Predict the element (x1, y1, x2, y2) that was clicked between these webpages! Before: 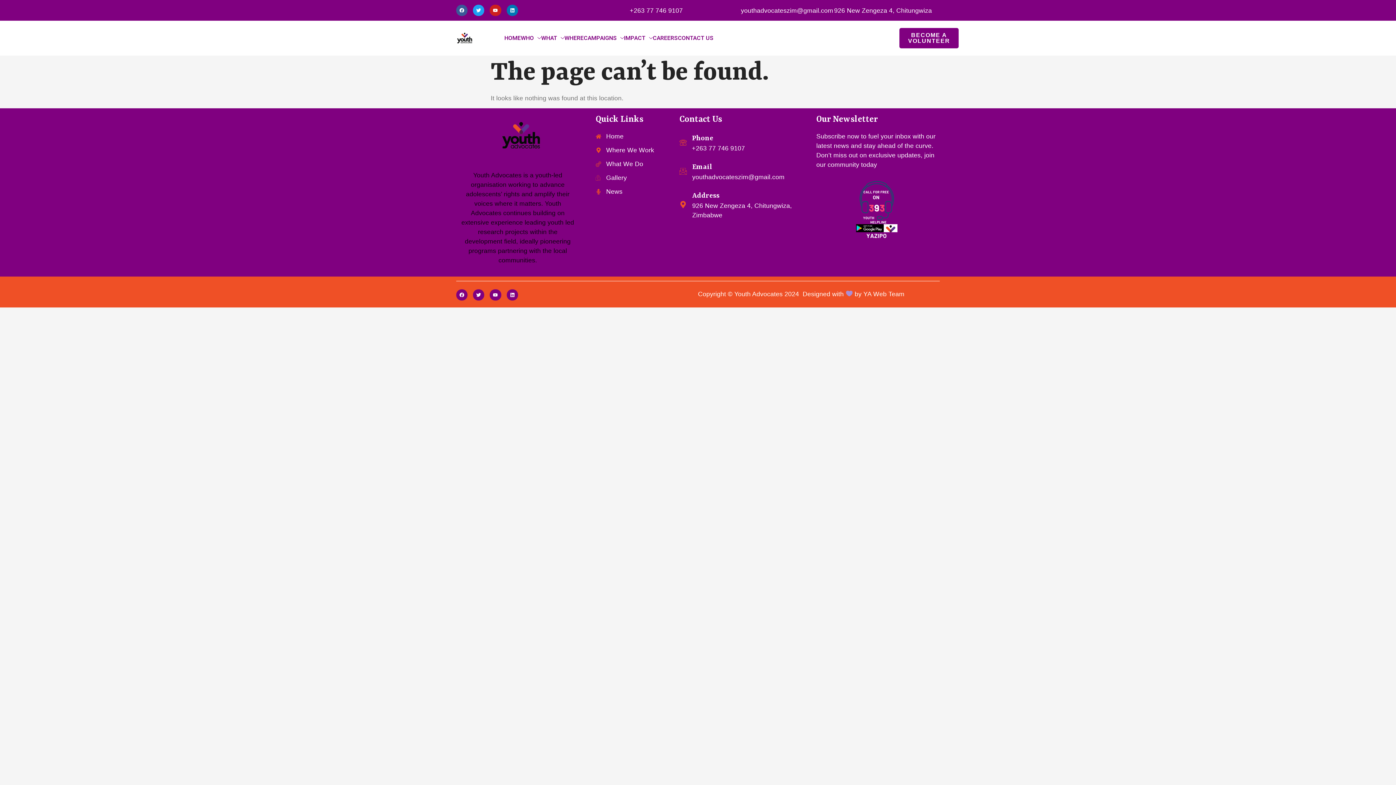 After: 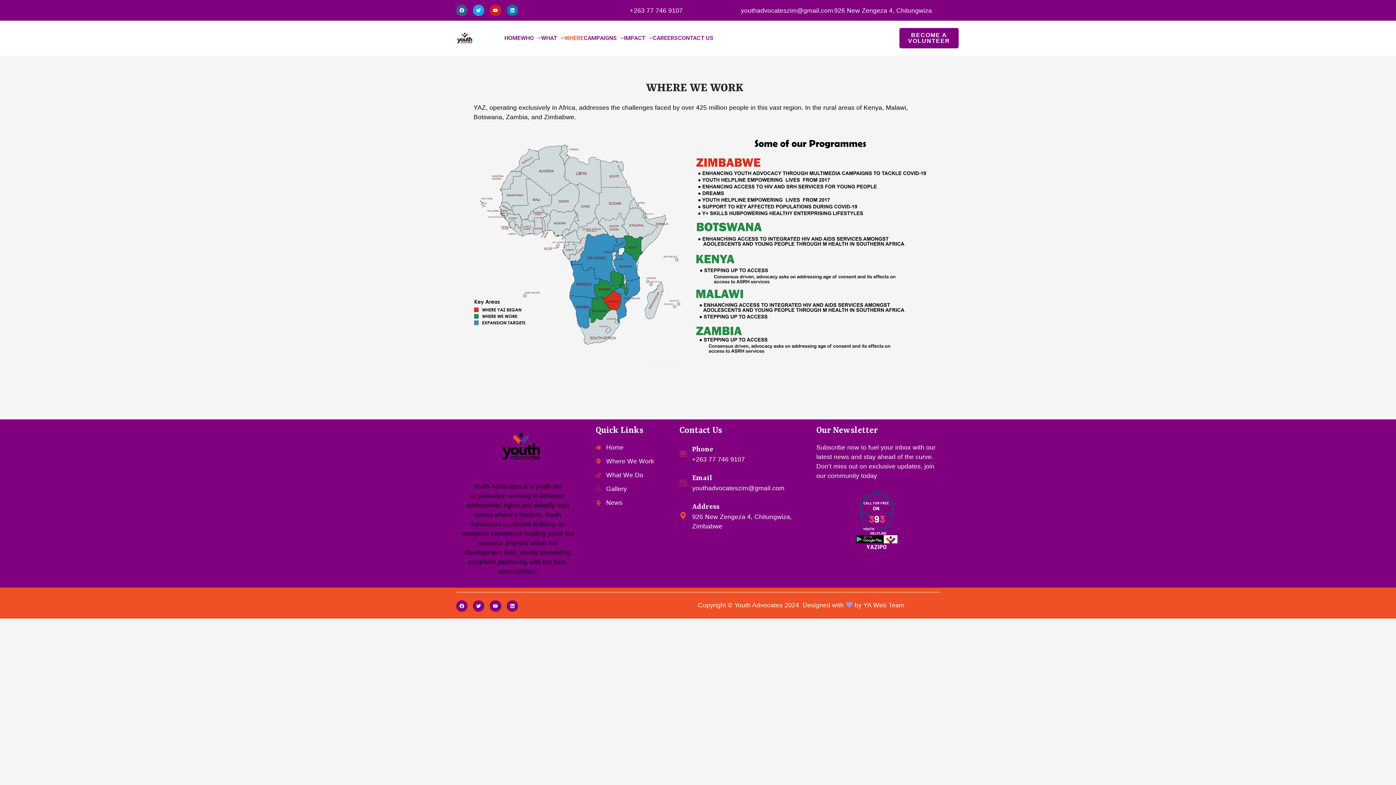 Action: label: Where We Work bbox: (595, 145, 676, 154)